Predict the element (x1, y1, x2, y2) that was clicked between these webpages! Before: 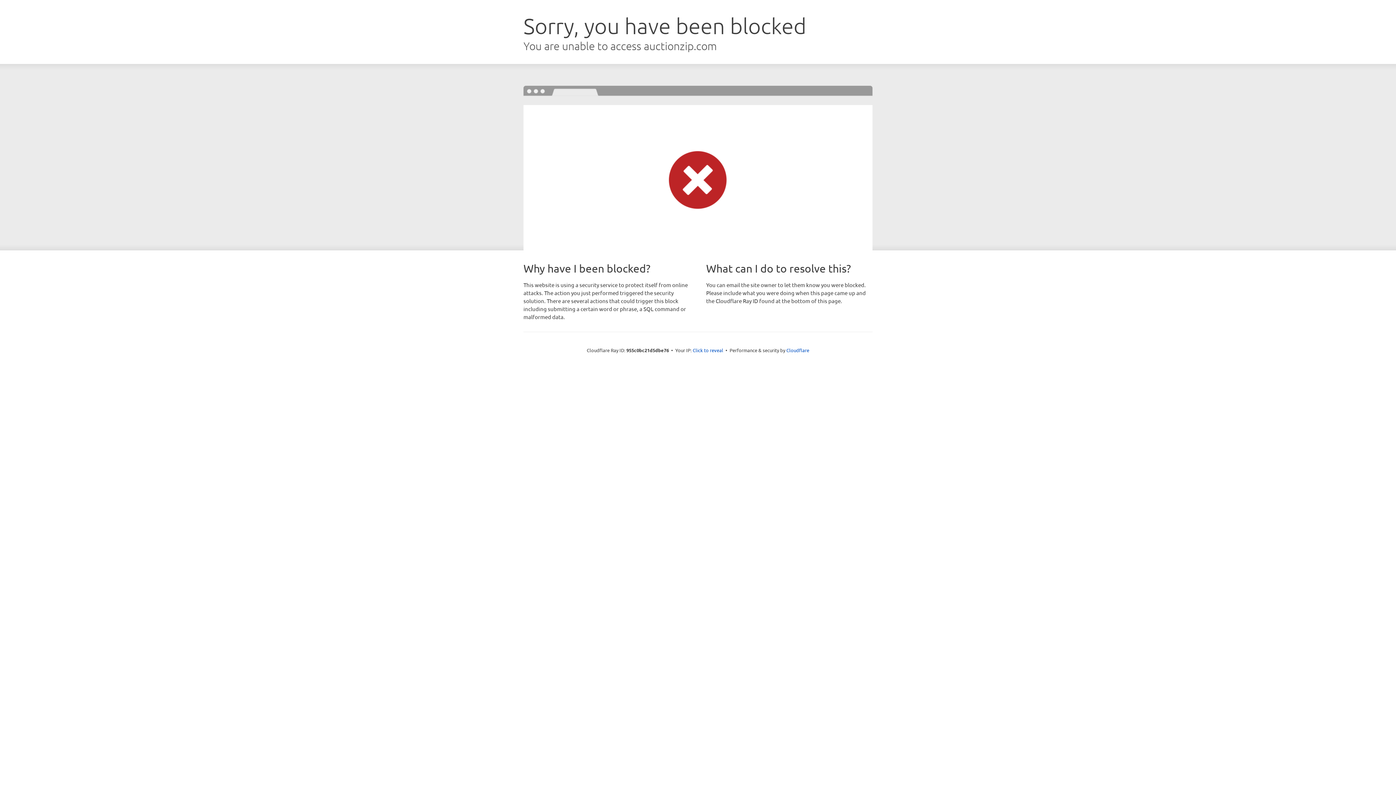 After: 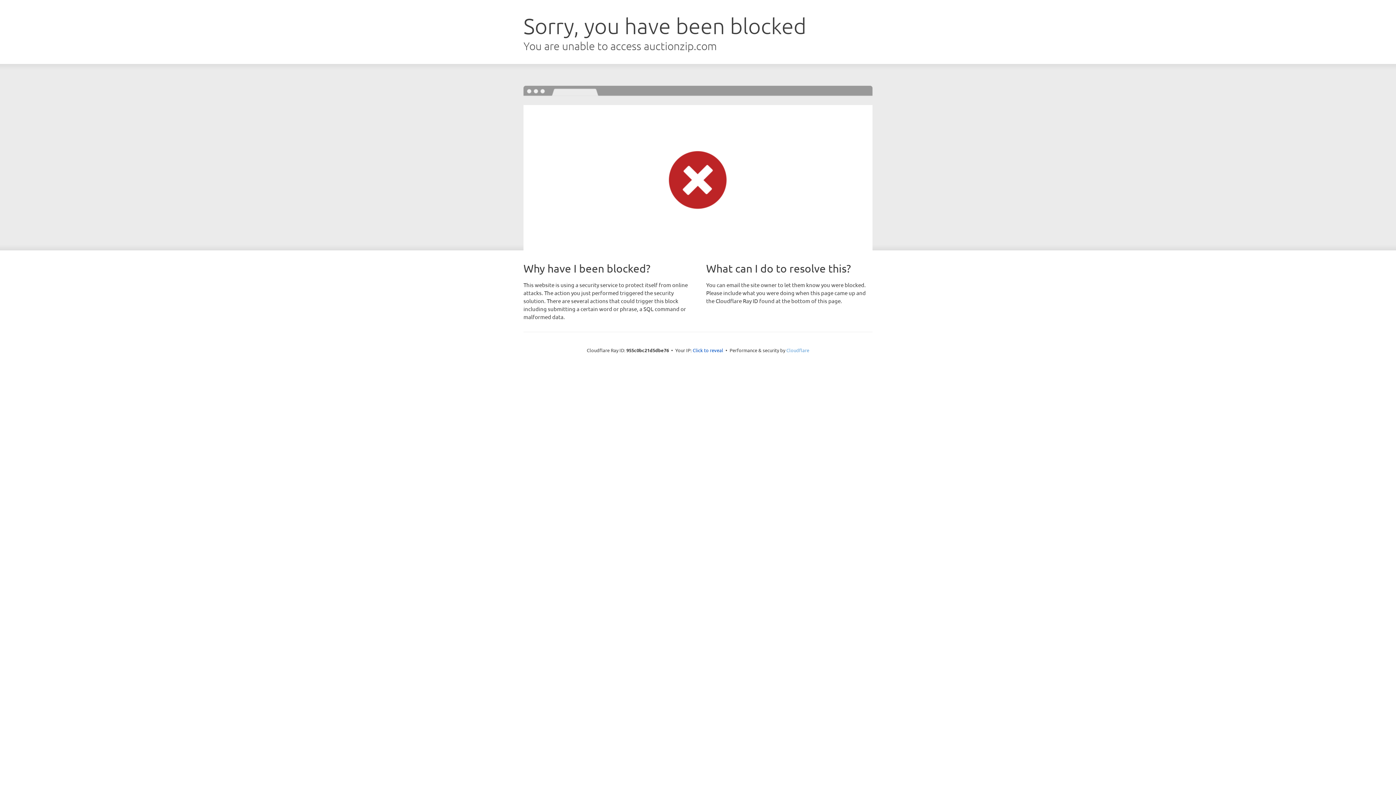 Action: bbox: (786, 347, 809, 353) label: Cloudflare